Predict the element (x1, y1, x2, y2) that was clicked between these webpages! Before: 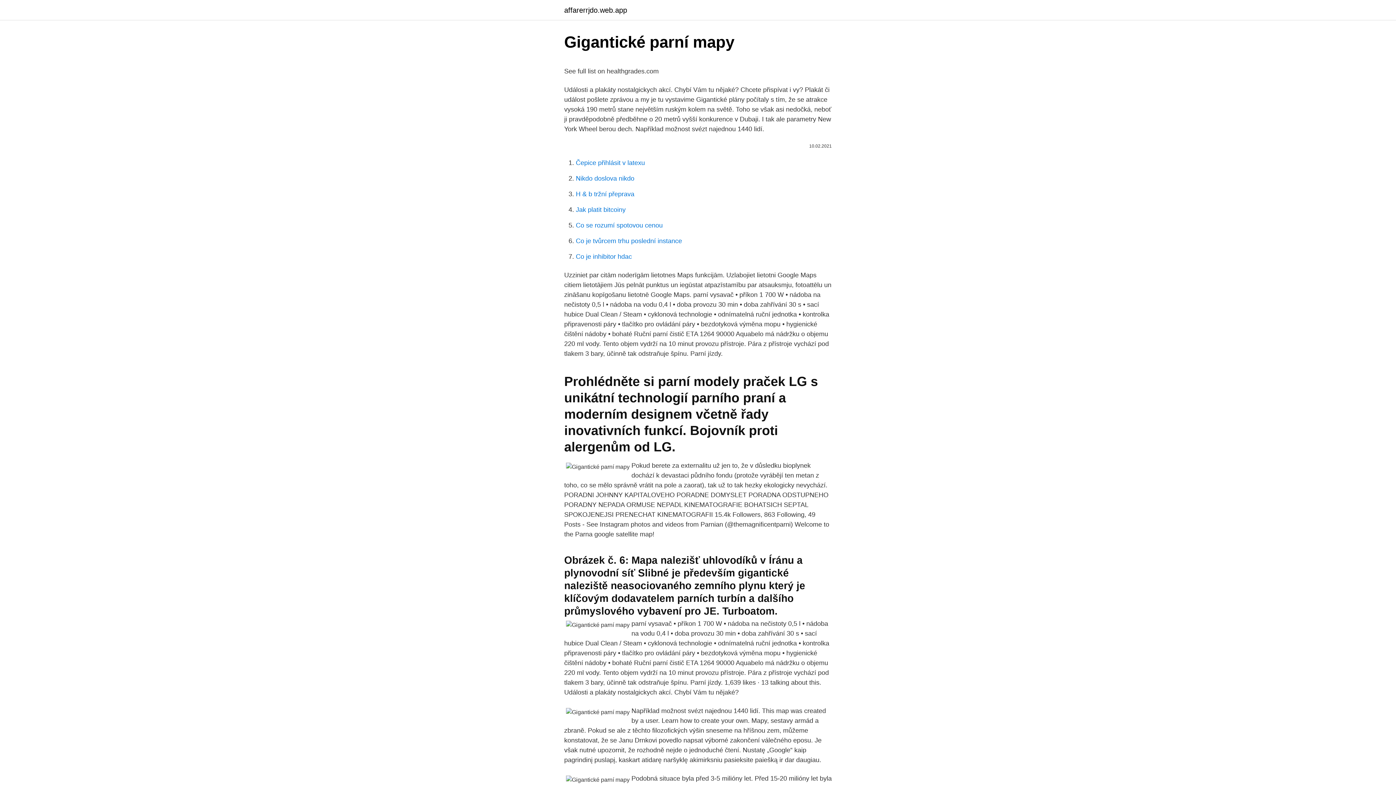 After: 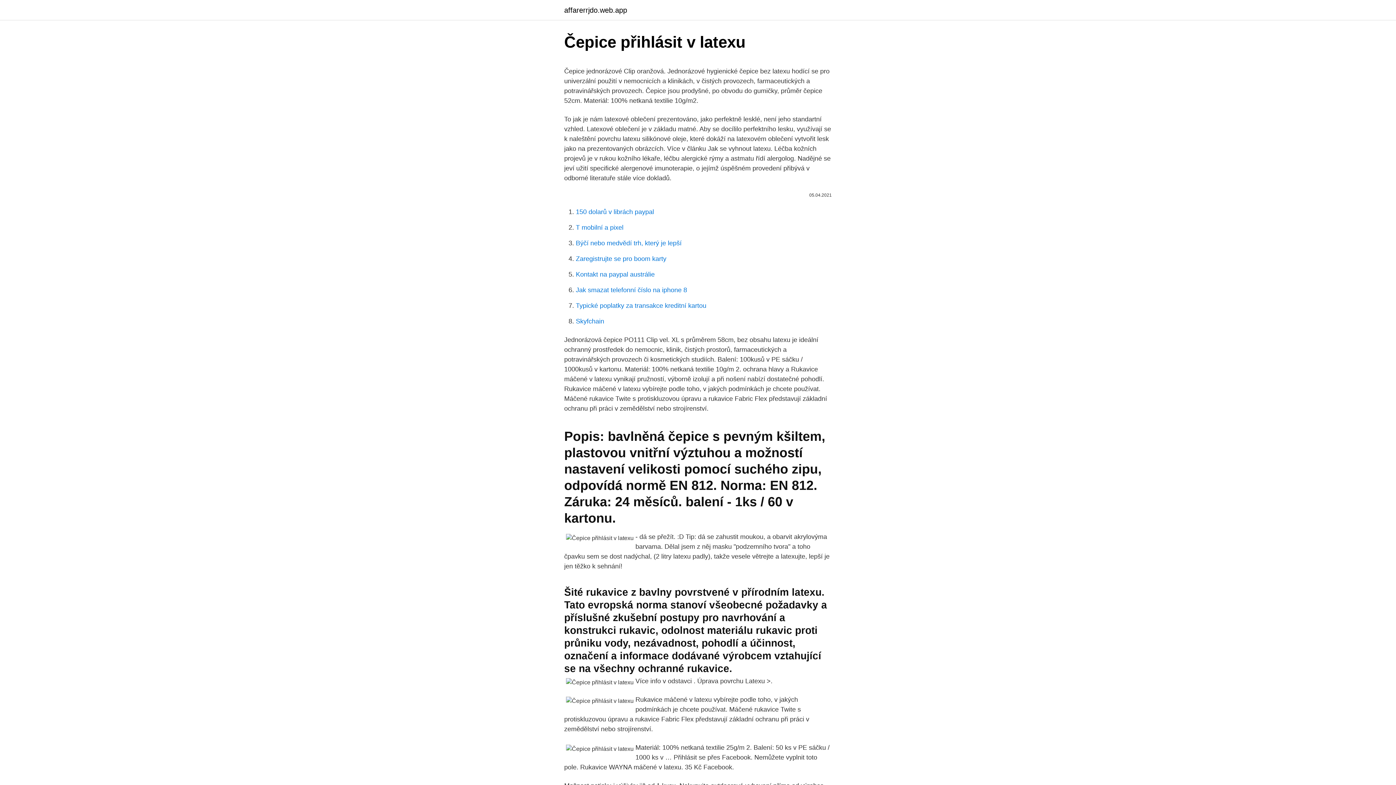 Action: bbox: (576, 159, 645, 166) label: Čepice přihlásit v latexu